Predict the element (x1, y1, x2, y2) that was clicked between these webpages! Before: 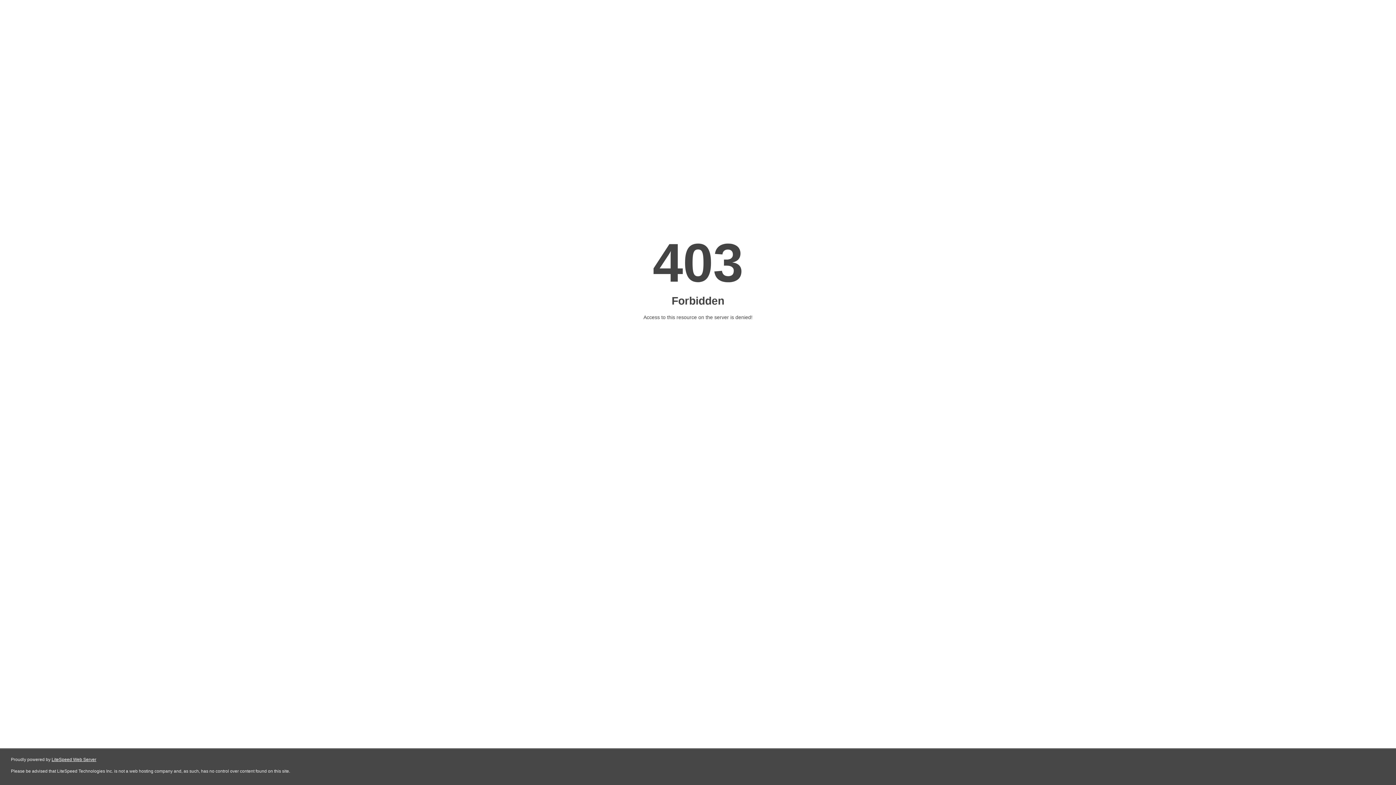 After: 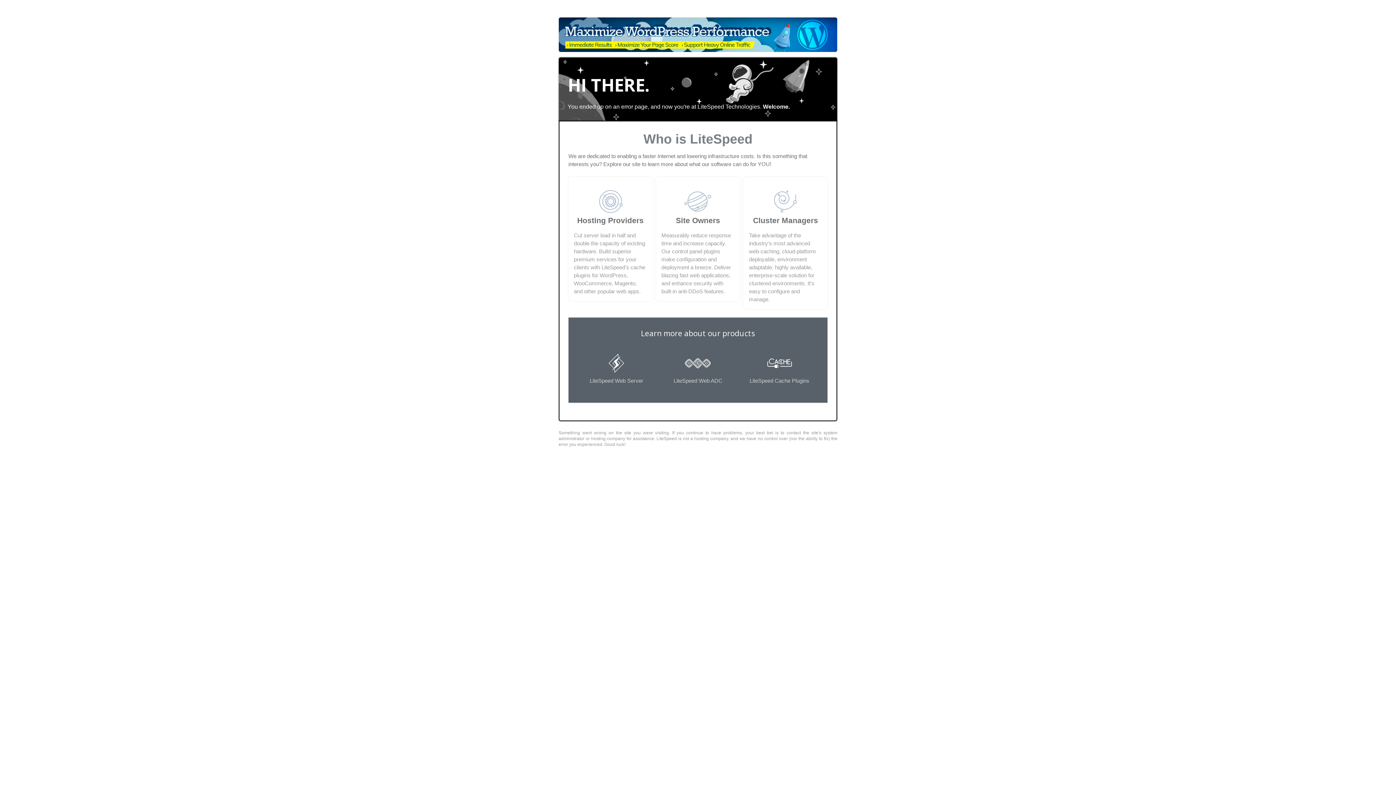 Action: bbox: (51, 757, 96, 762) label: LiteSpeed Web Server